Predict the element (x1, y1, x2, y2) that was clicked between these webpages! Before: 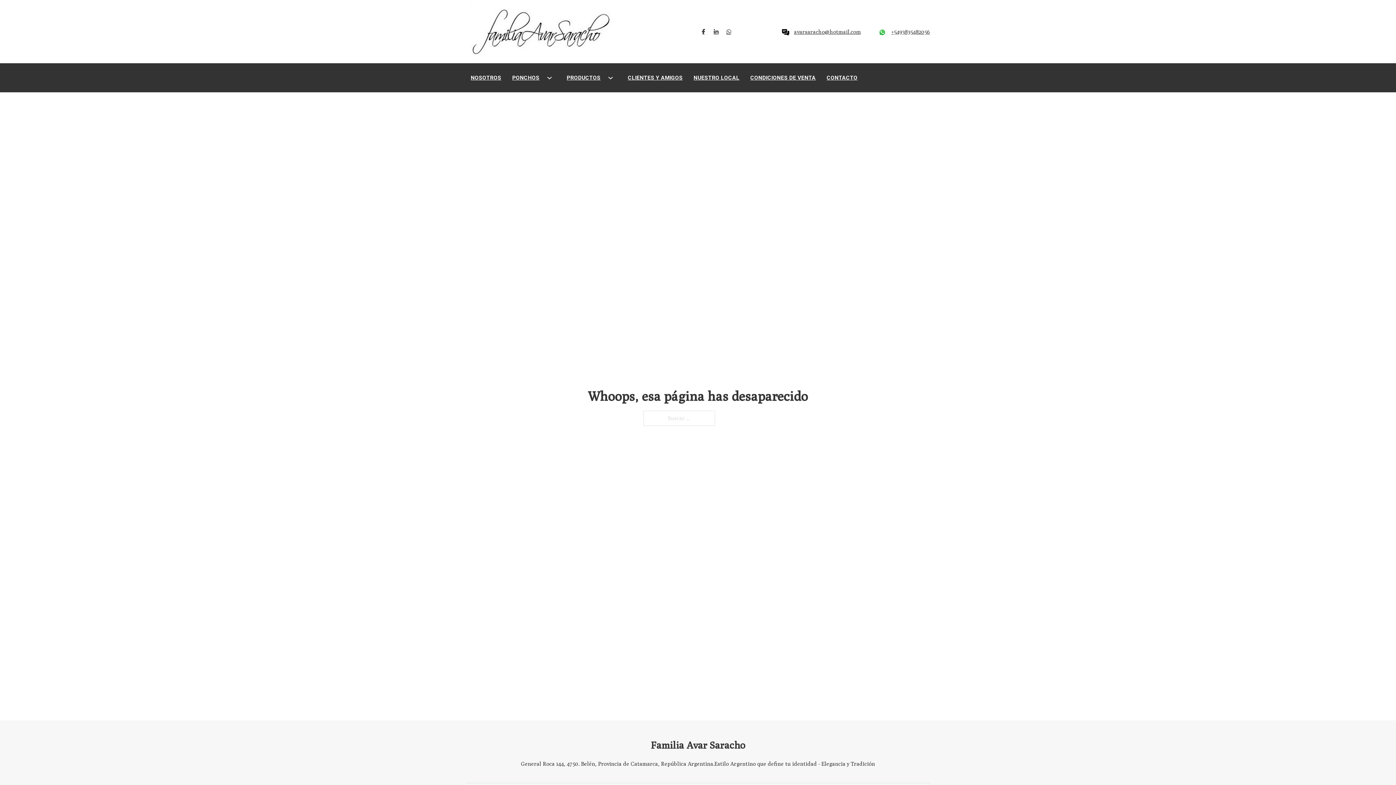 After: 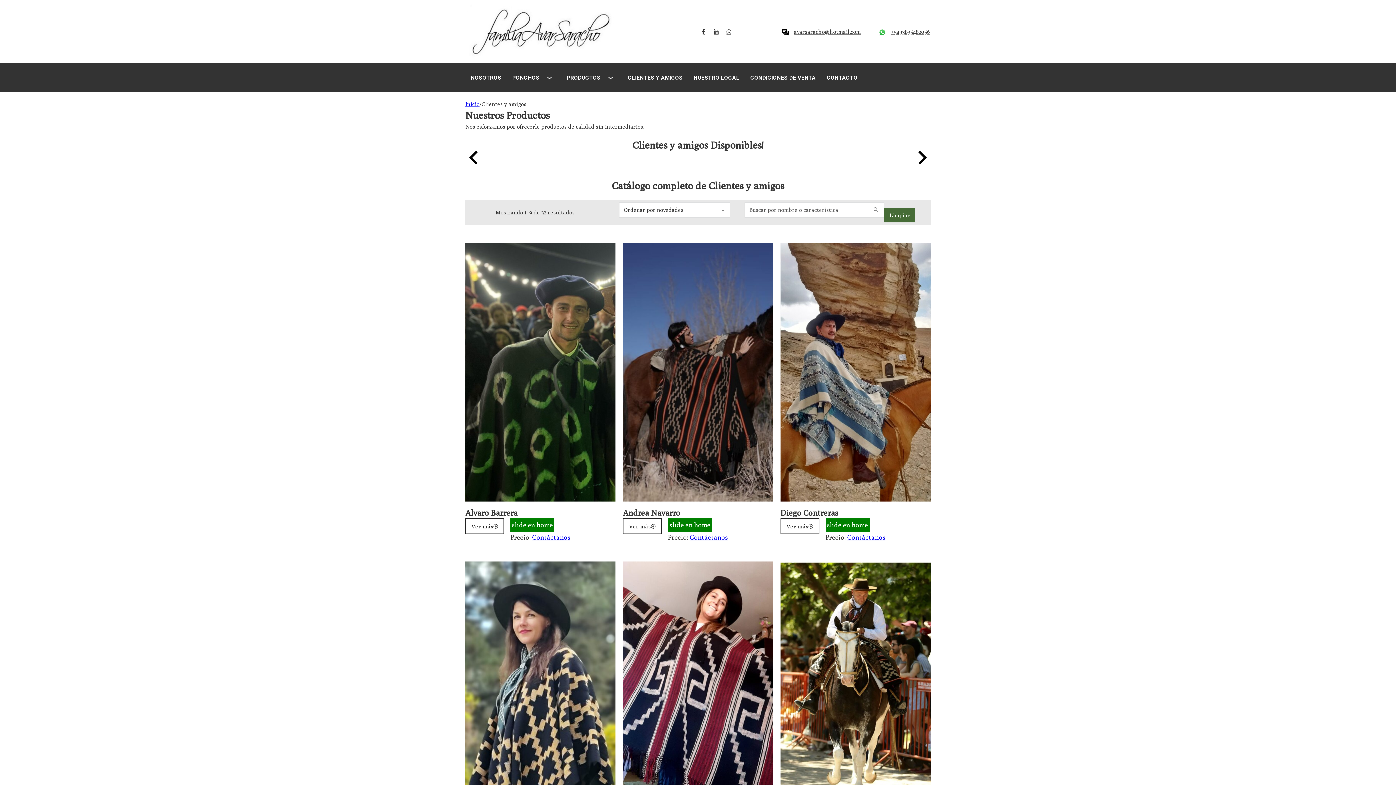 Action: bbox: (622, 63, 688, 92) label: CLIENTES Y AMIGOS